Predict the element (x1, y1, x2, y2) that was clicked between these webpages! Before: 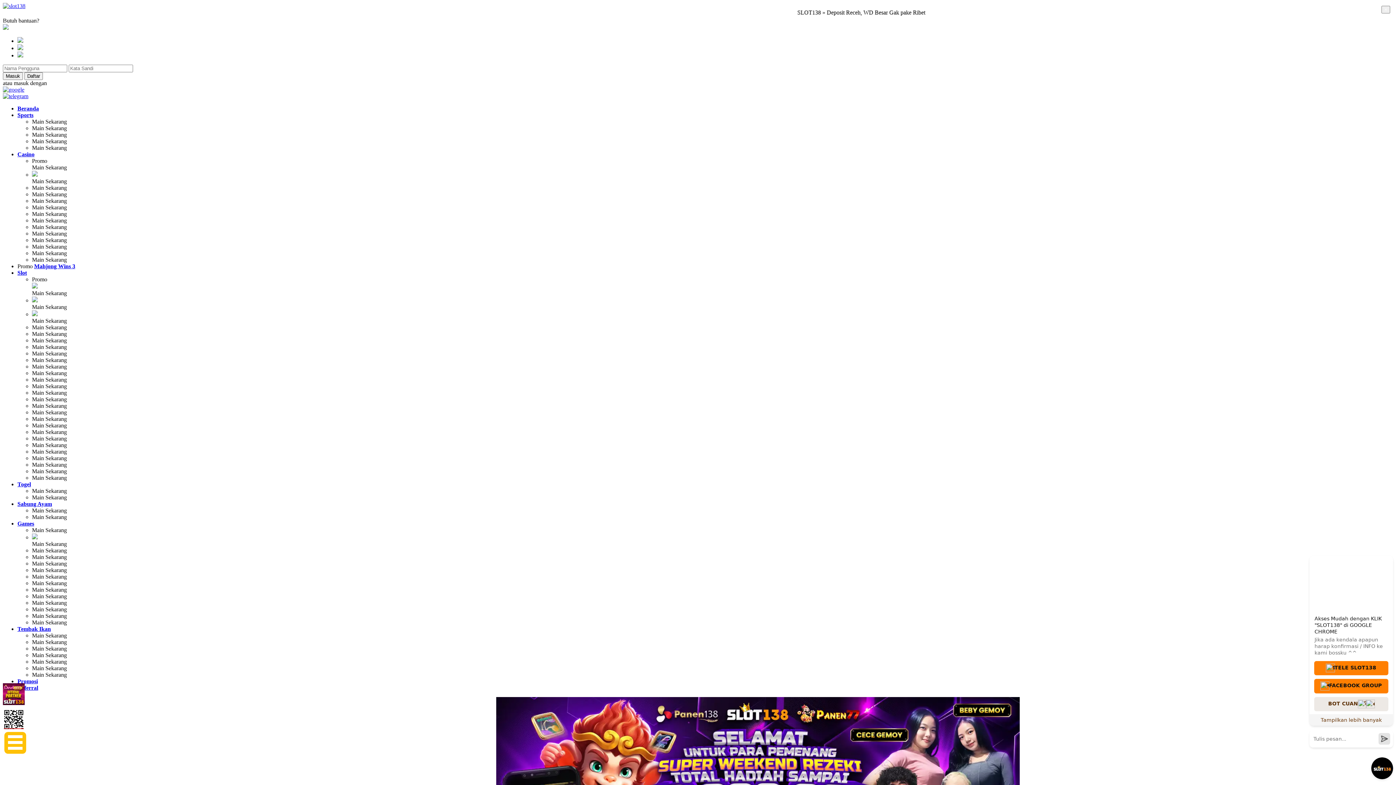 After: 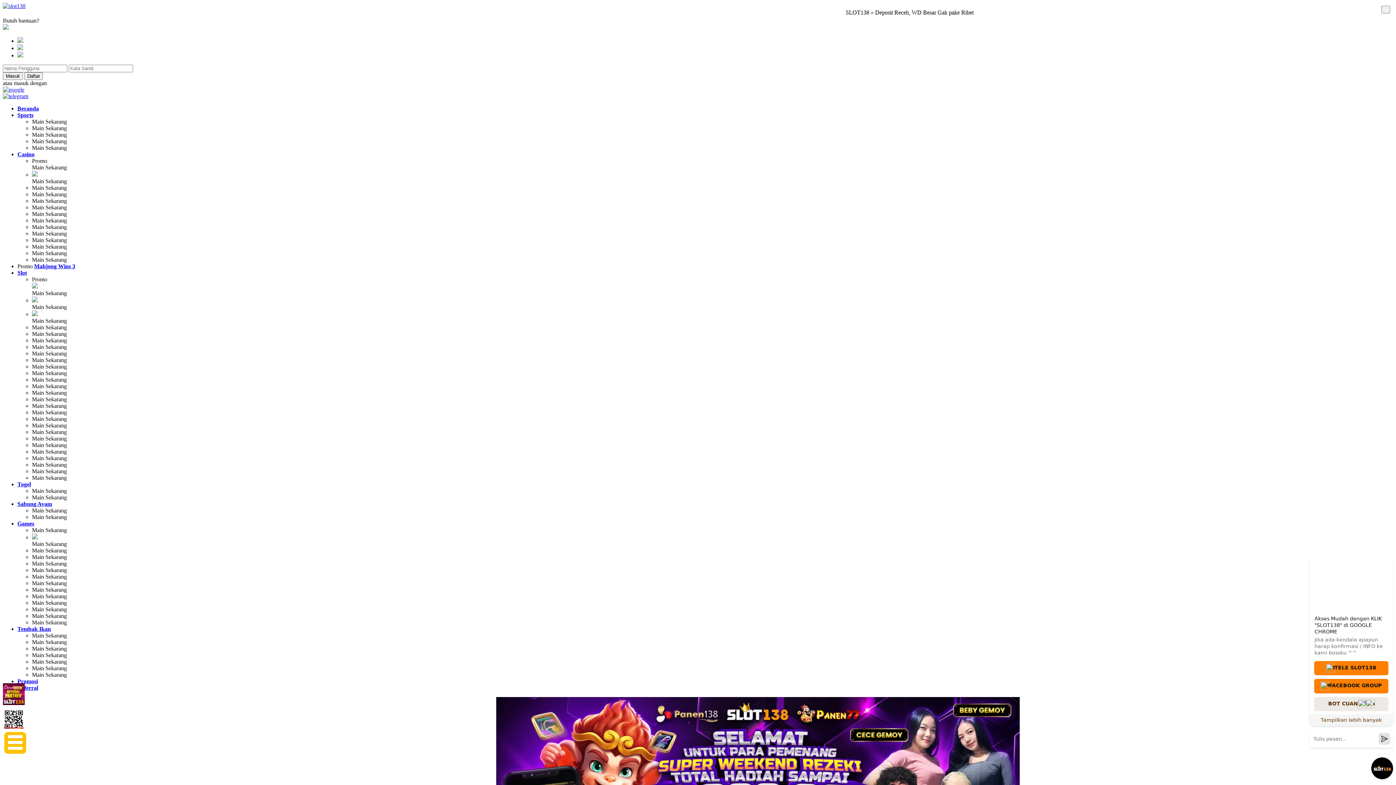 Action: bbox: (2, 2, 25, 9)